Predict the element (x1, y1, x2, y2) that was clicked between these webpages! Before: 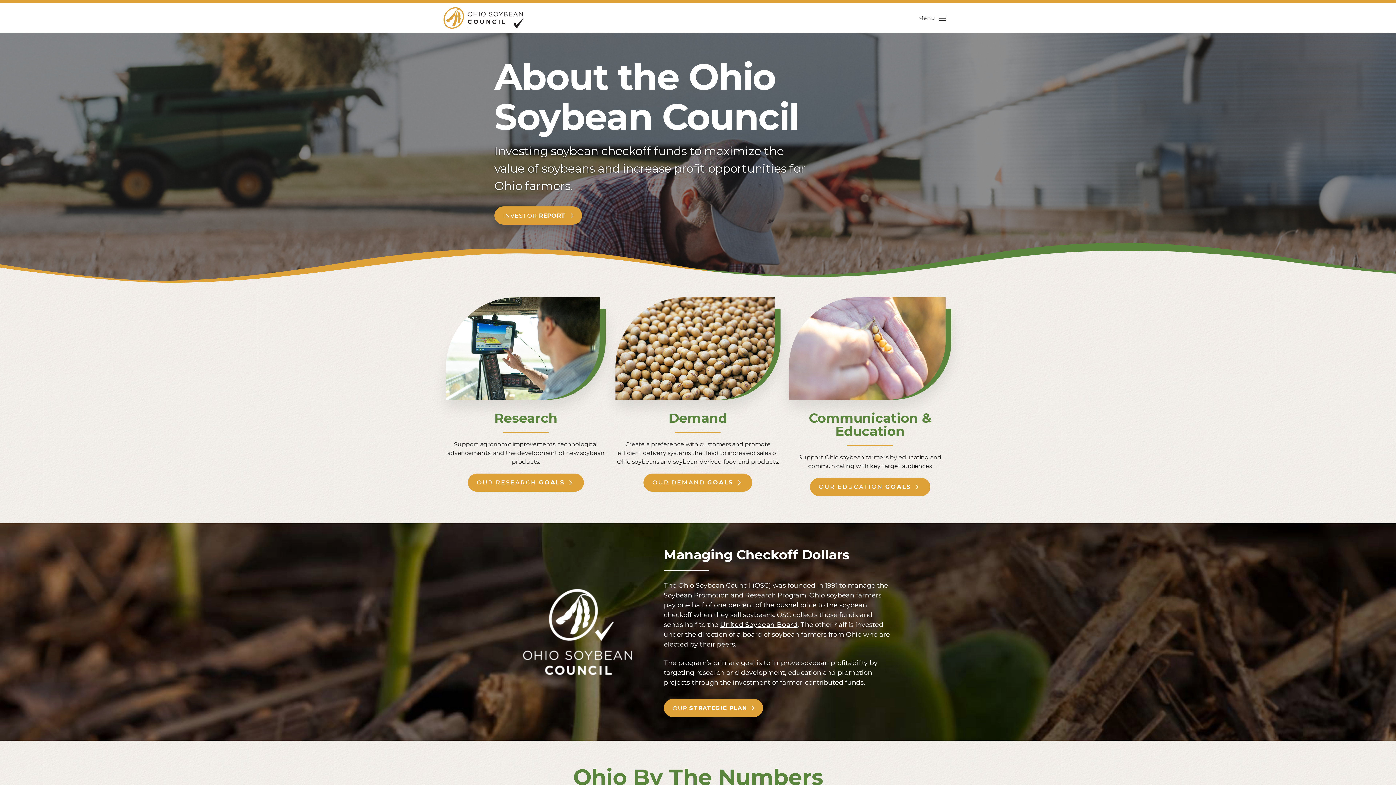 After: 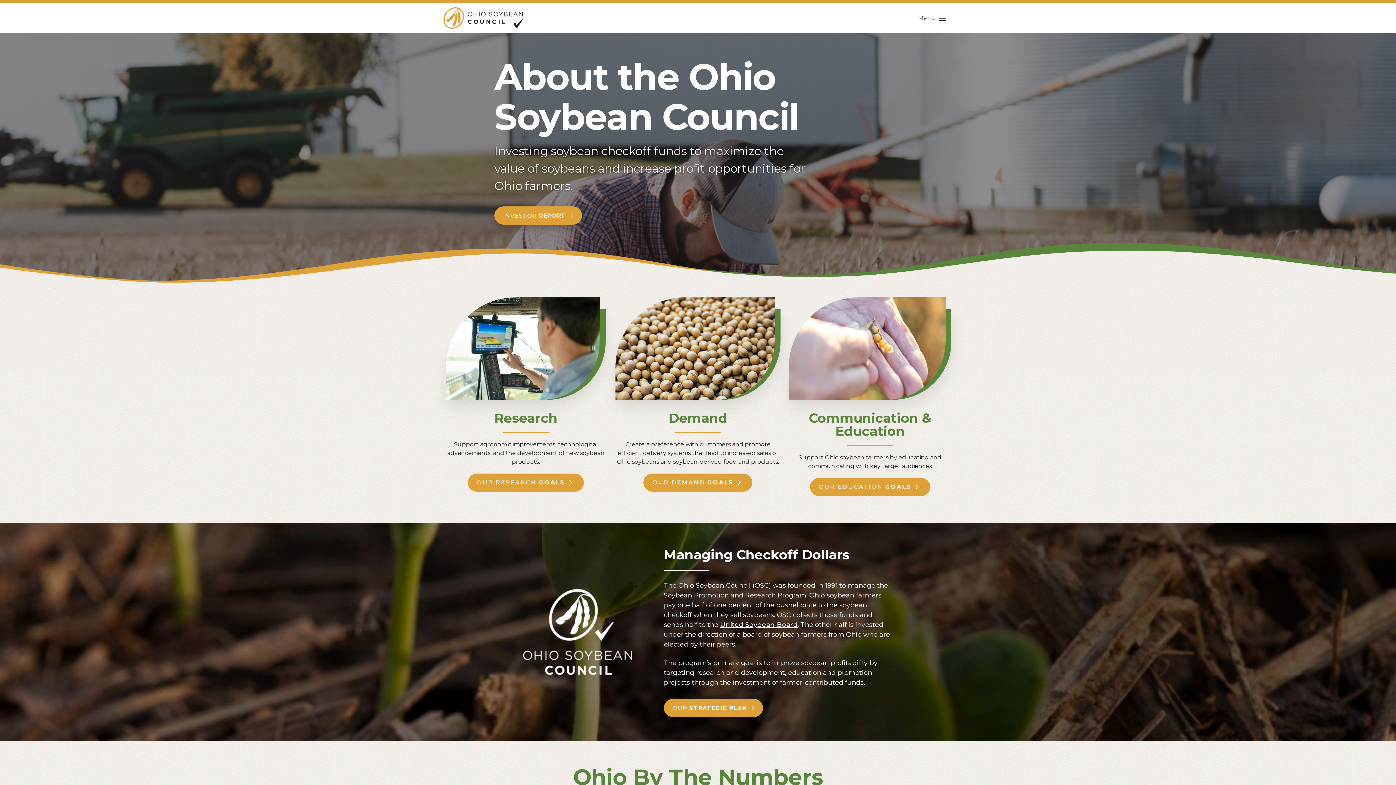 Action: label: OUR STRATEGIC PLAN bbox: (663, 699, 763, 717)